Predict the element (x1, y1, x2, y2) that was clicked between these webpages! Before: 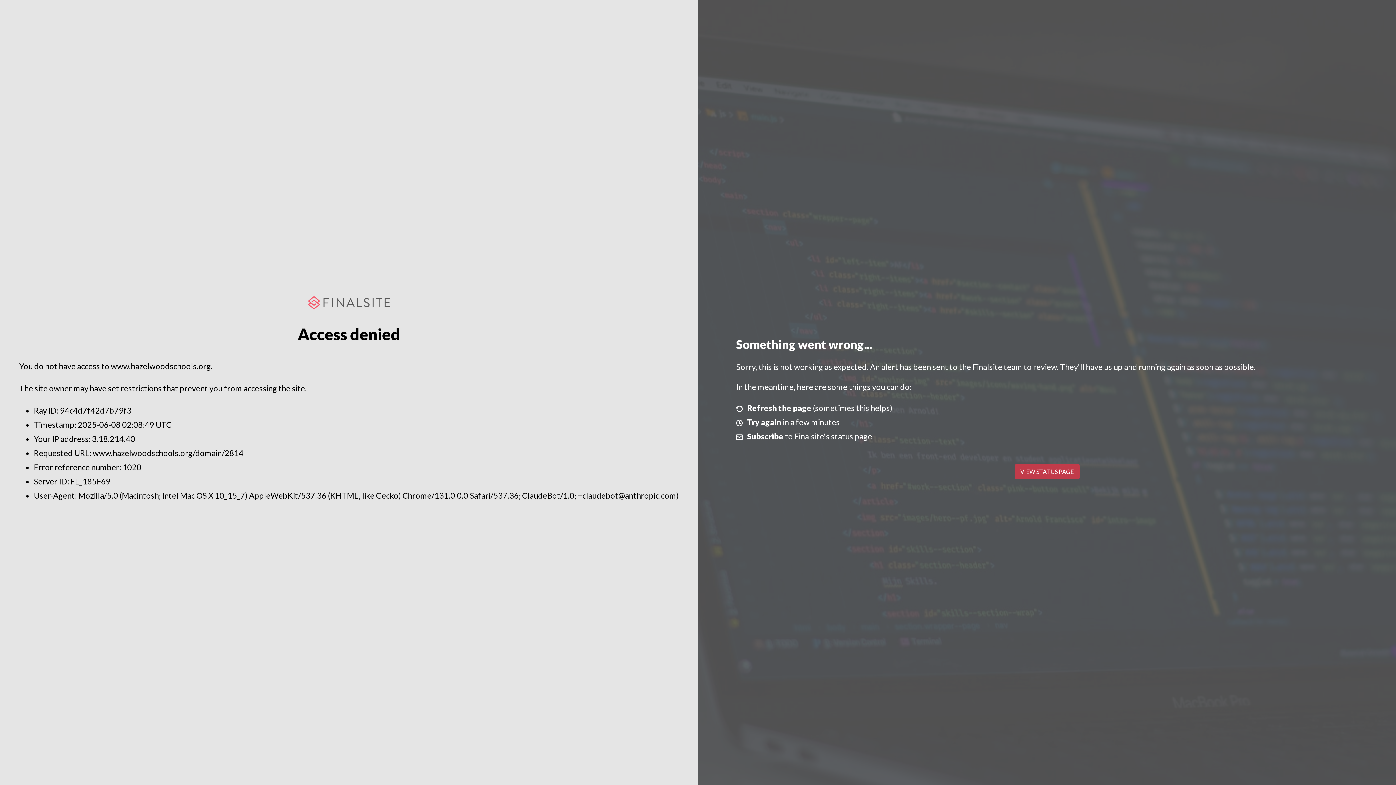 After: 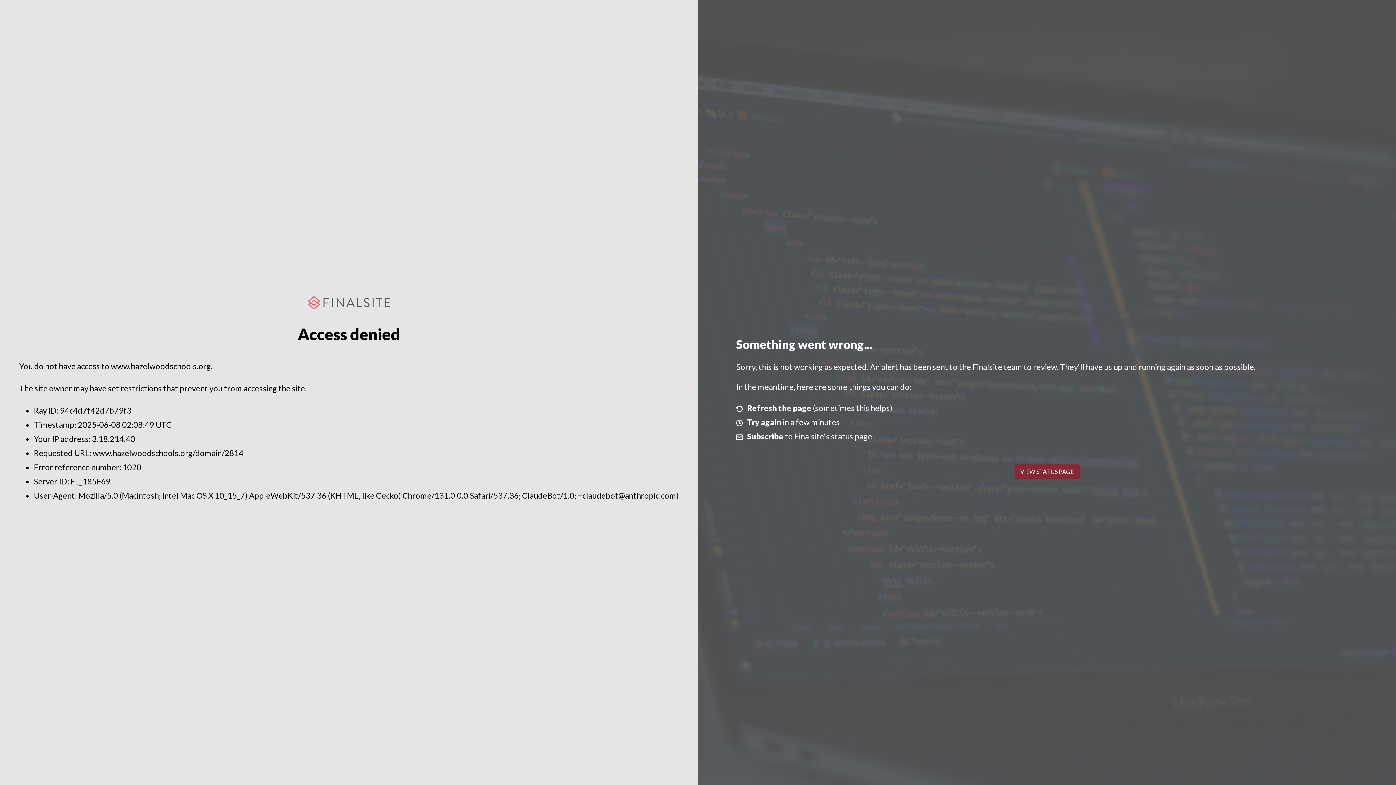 Action: label: VIEW STATUS PAGE bbox: (1014, 464, 1079, 479)